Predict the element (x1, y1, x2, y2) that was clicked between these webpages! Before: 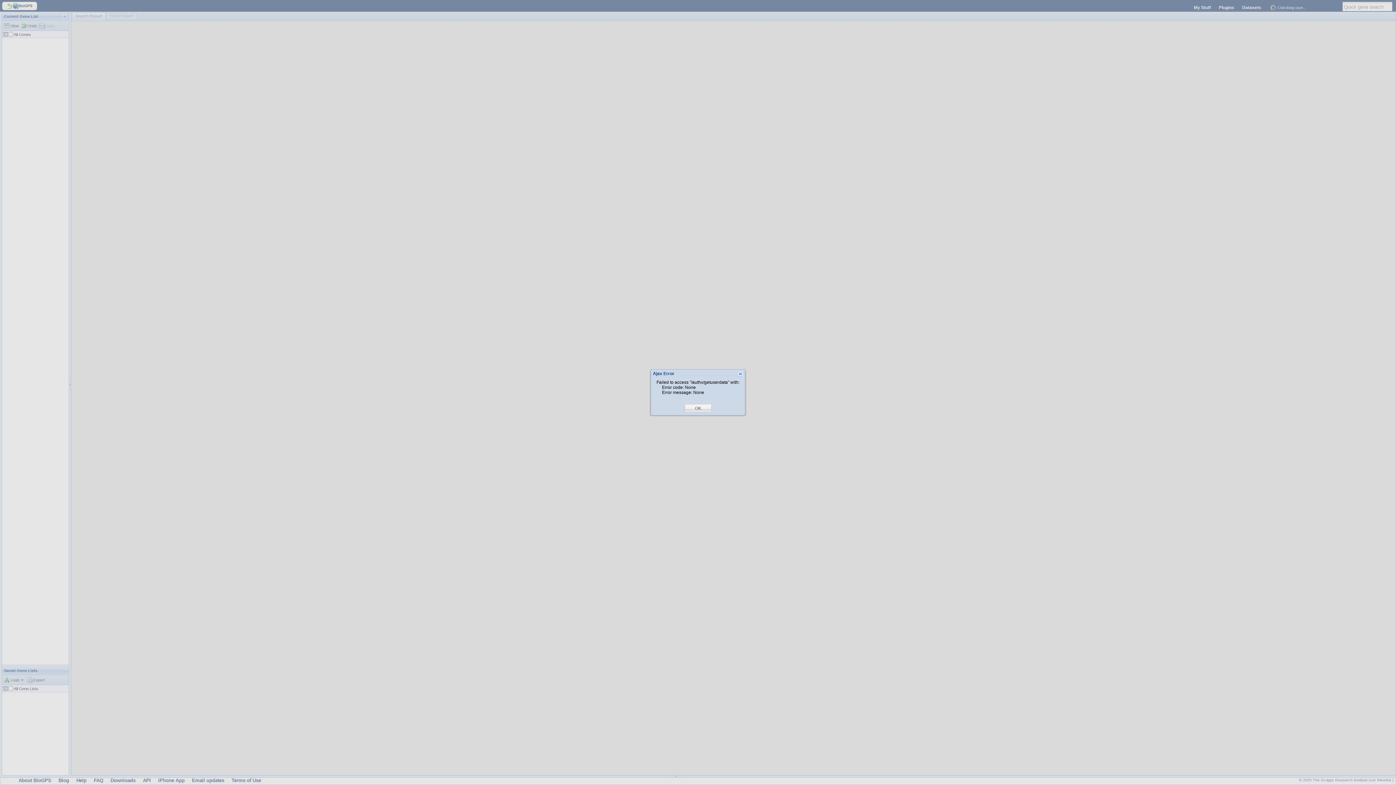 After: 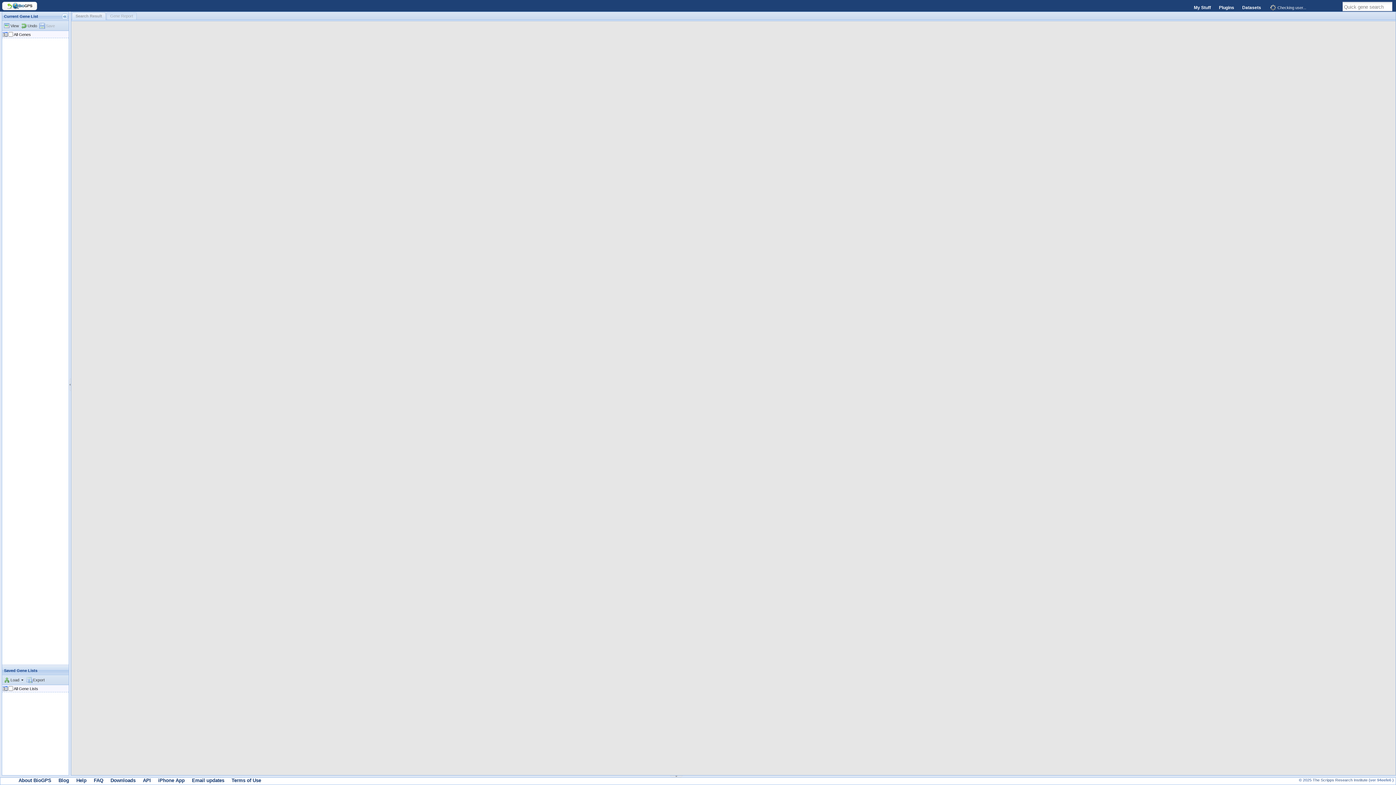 Action: bbox: (695, 405, 701, 411) label: OK